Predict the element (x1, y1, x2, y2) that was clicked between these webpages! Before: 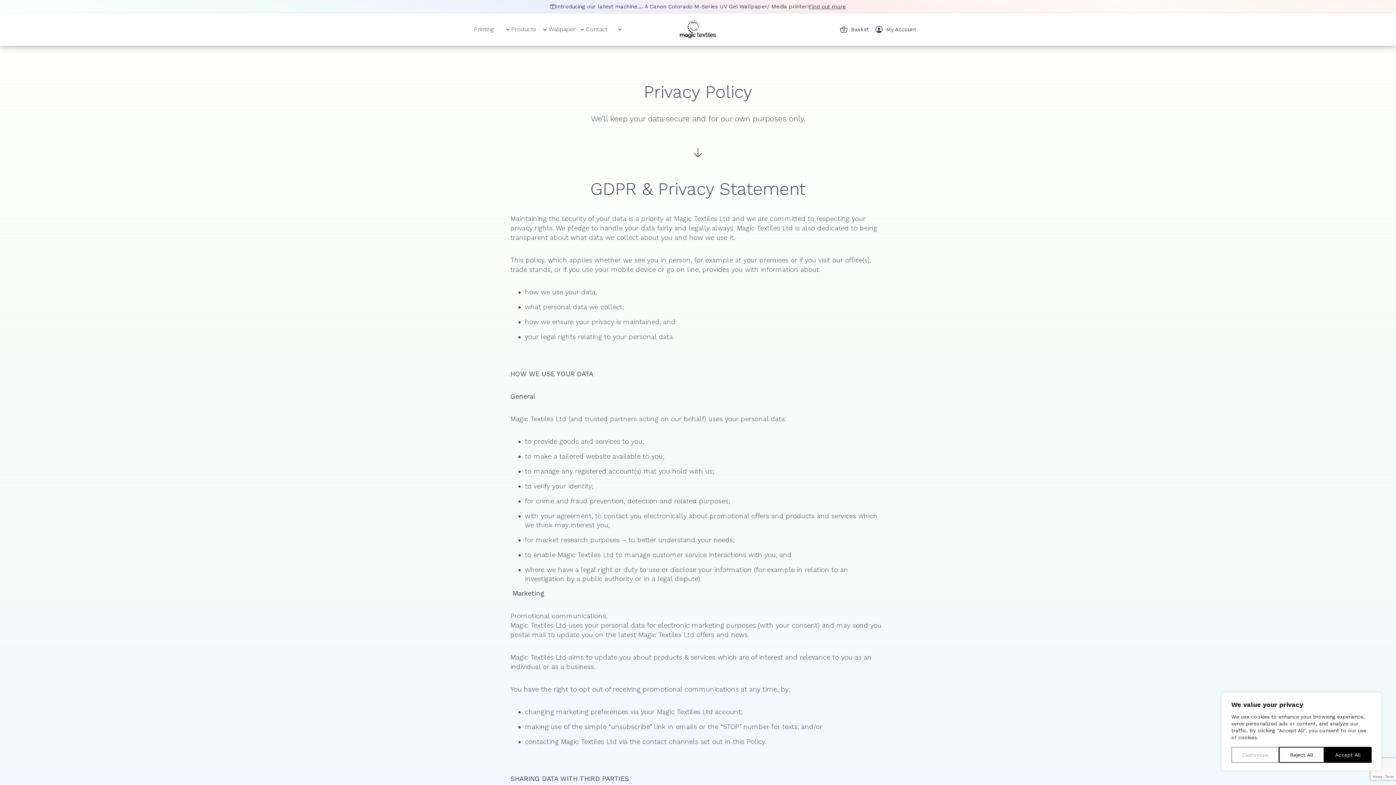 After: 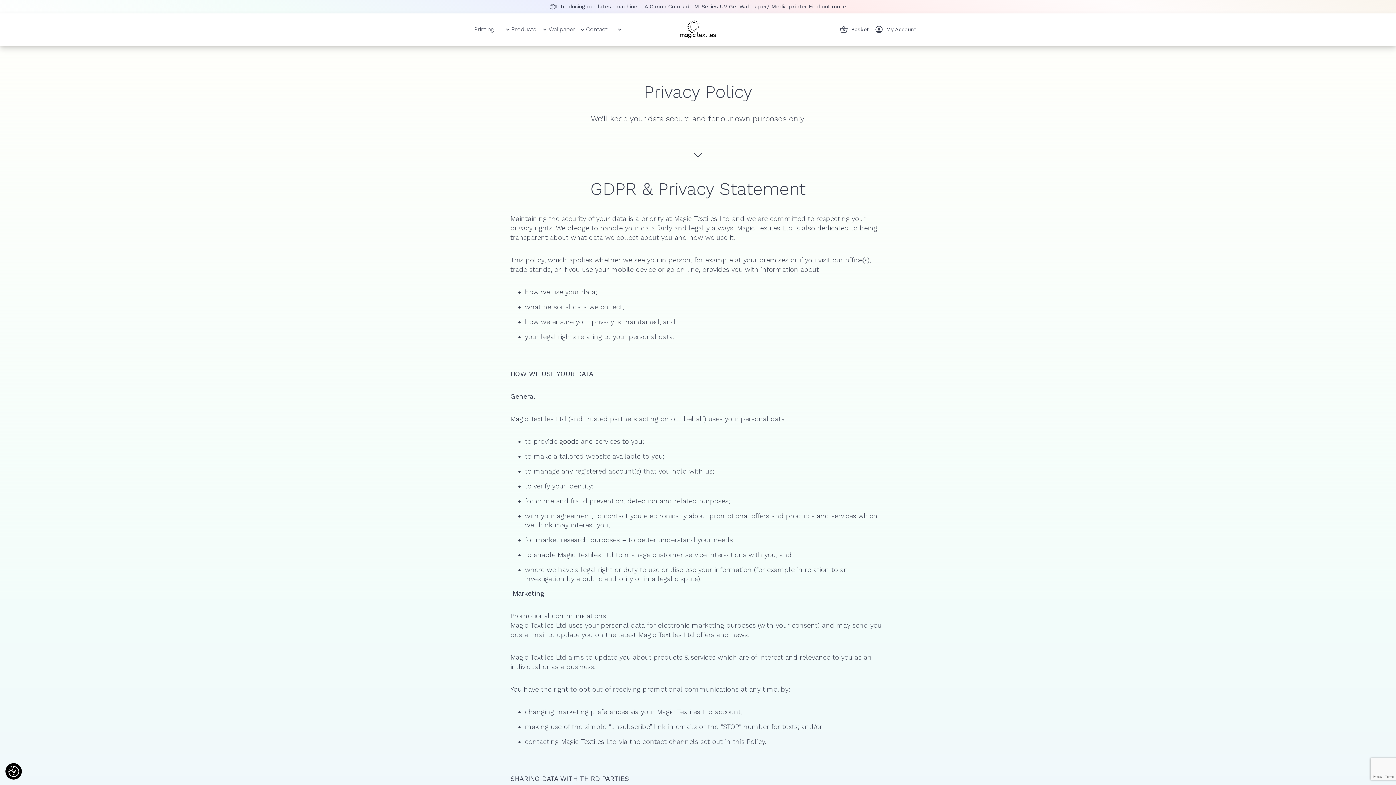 Action: label: Reject All bbox: (1279, 747, 1324, 763)